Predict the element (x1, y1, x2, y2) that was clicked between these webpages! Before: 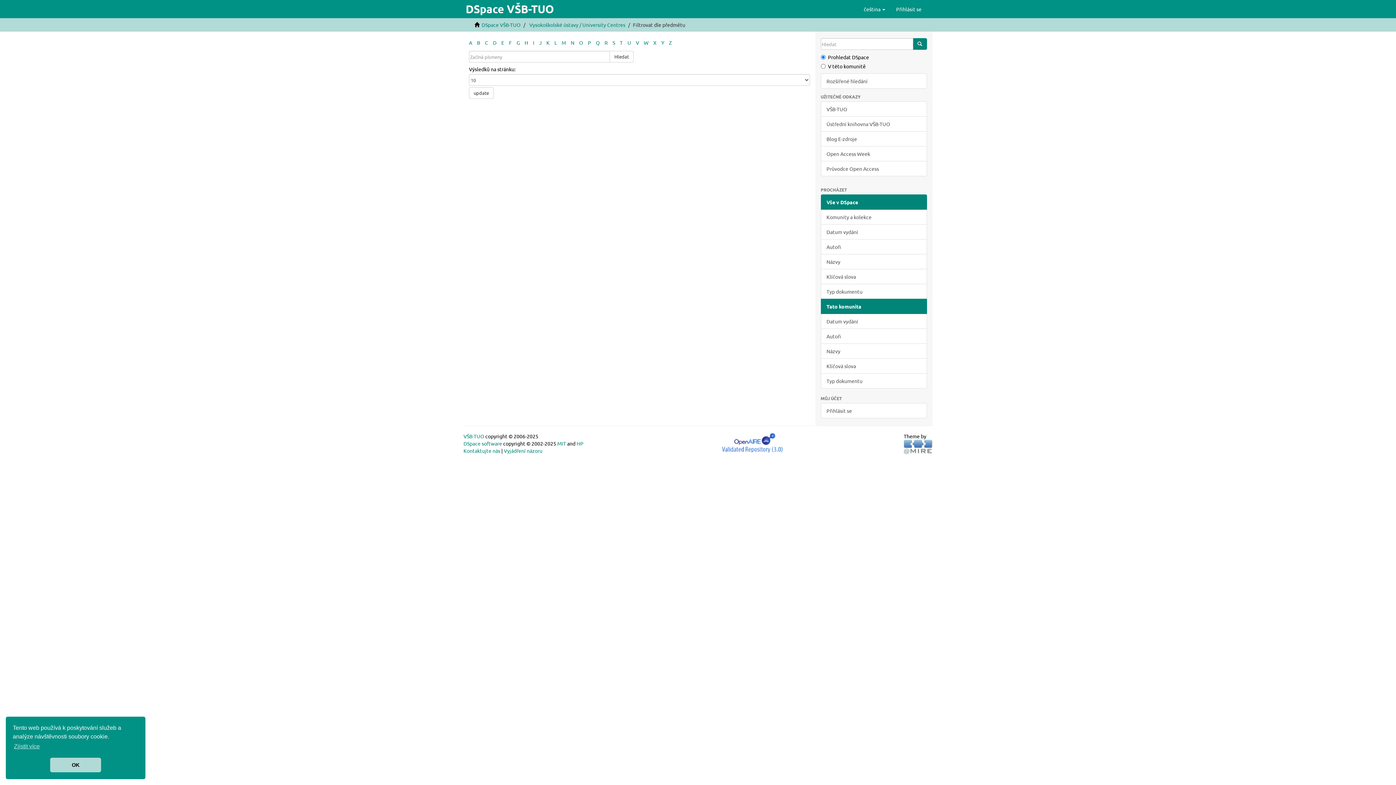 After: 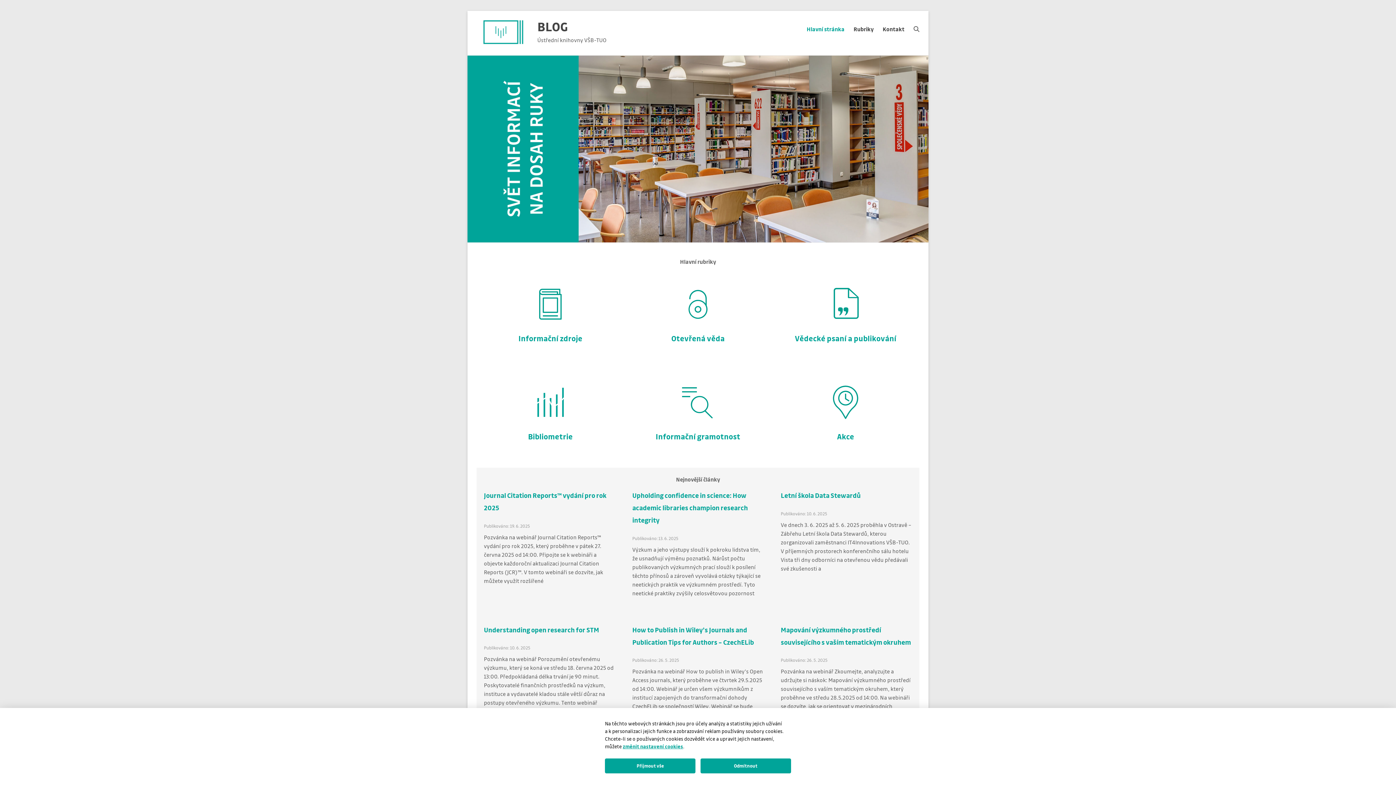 Action: bbox: (820, 131, 927, 146) label: Blog E-zdroje